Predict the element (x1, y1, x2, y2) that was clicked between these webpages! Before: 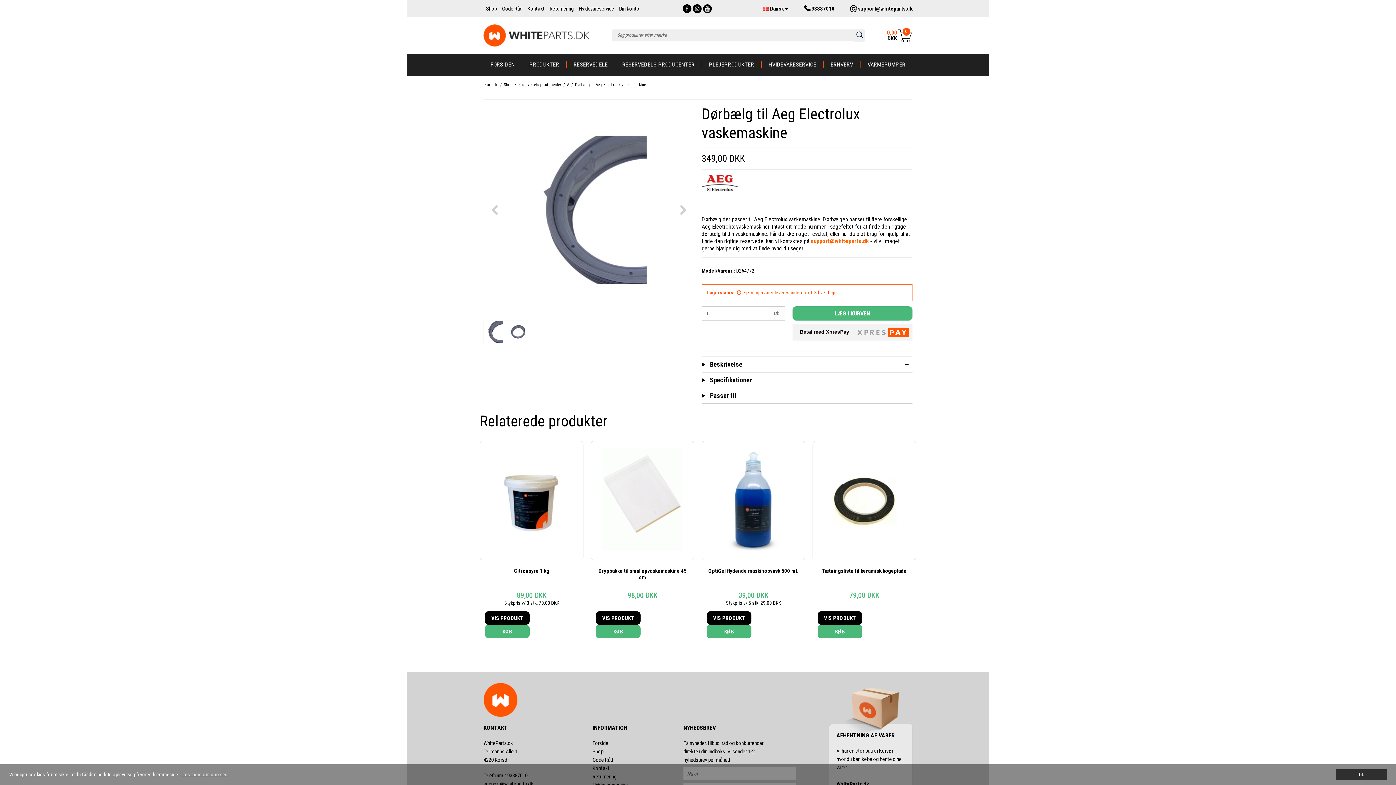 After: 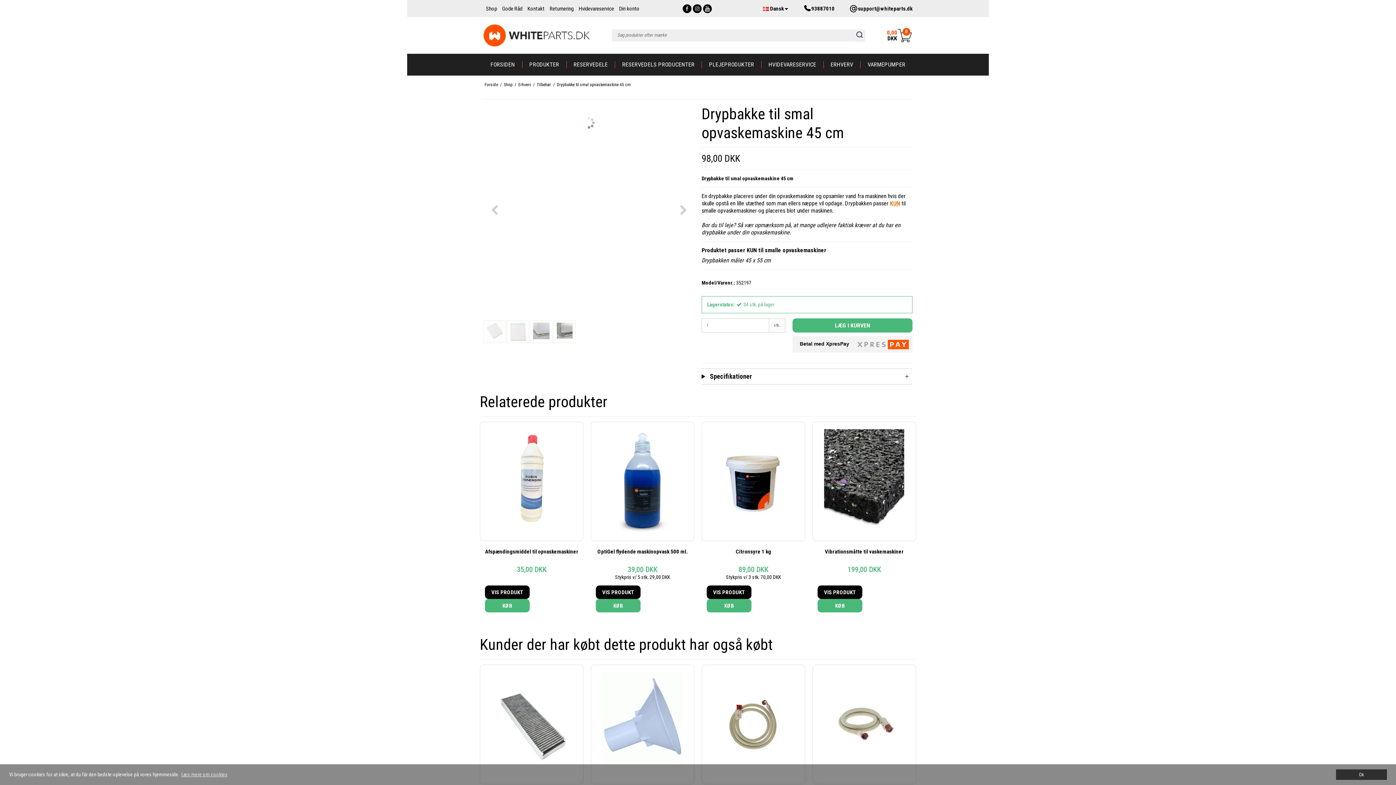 Action: label: Drypbakke til smal opvaskemaskine 45 cm bbox: (596, 568, 689, 581)